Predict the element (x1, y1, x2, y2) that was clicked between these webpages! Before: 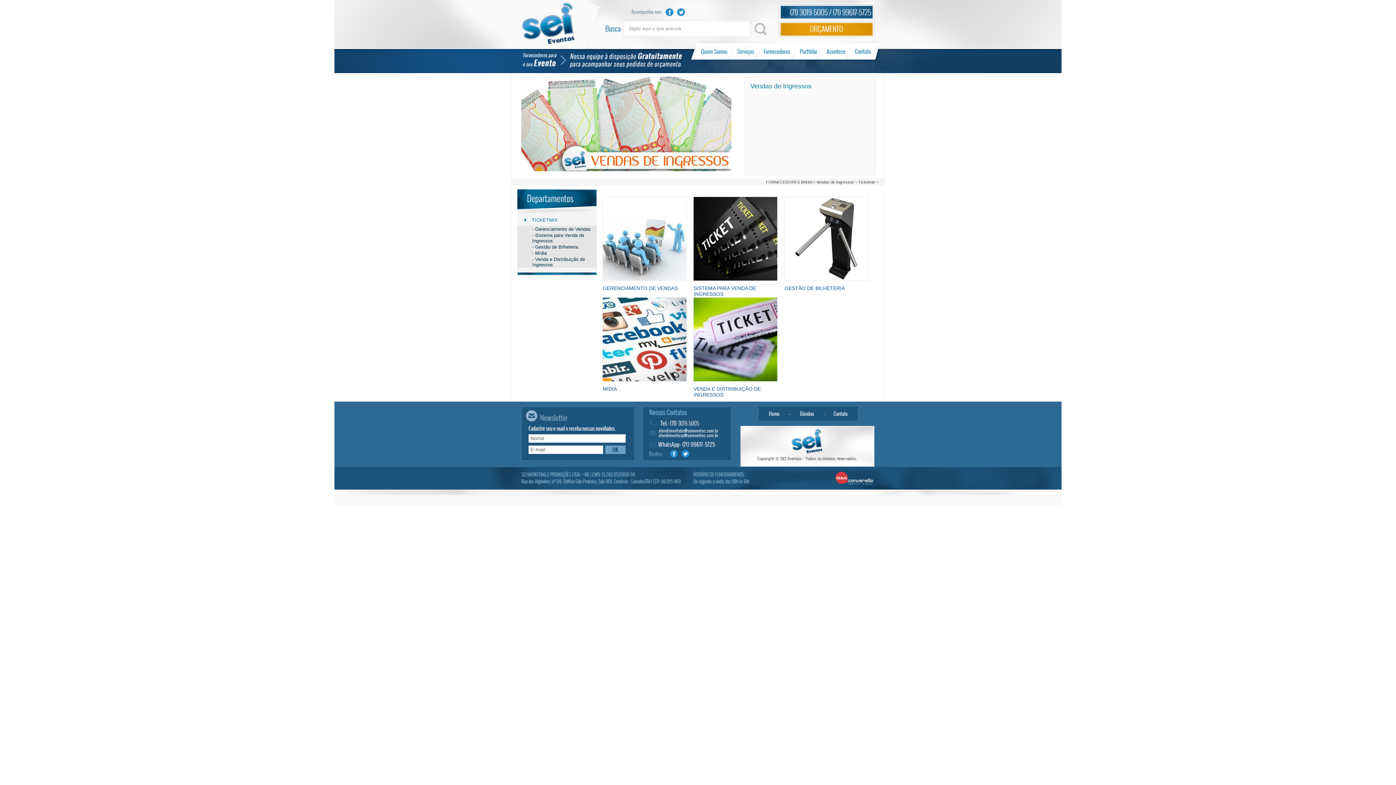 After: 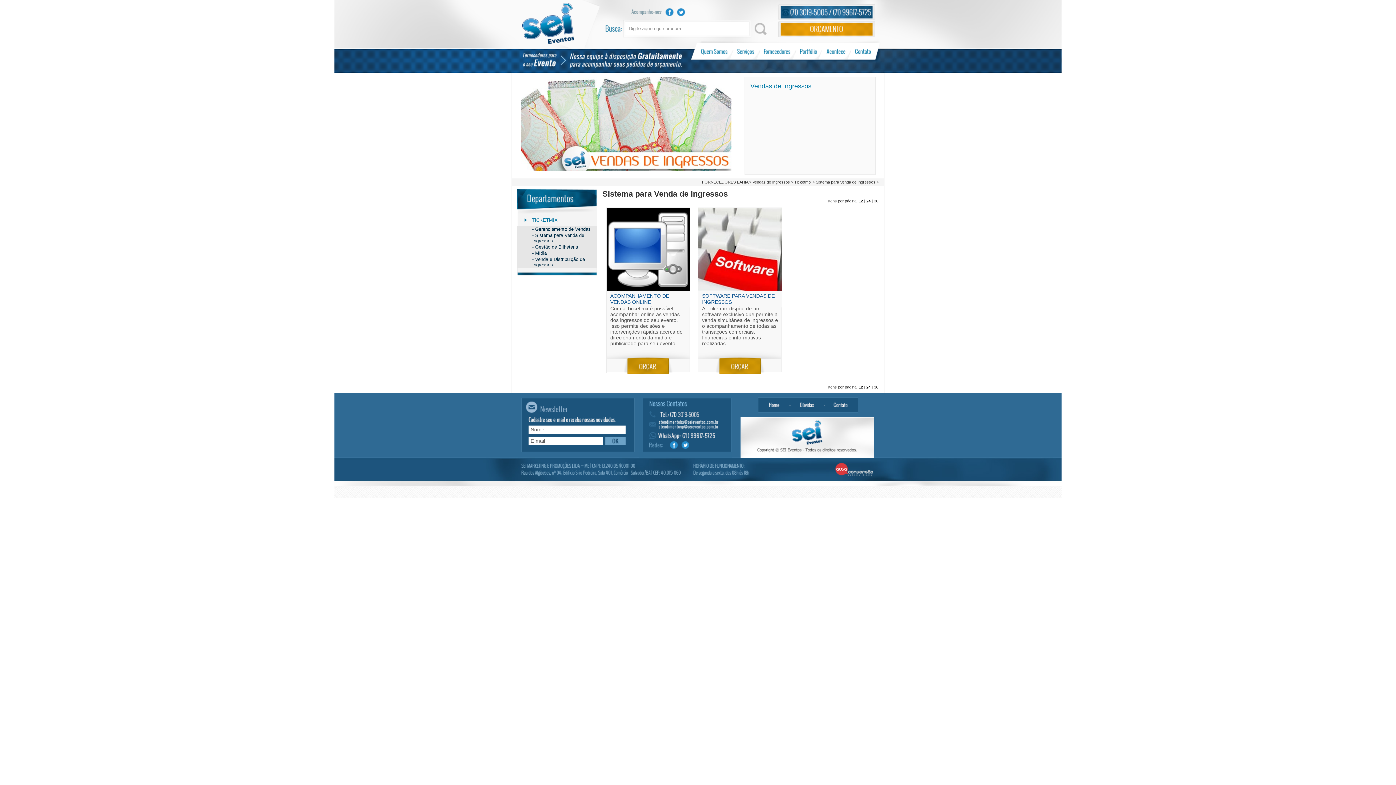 Action: bbox: (693, 279, 777, 285)